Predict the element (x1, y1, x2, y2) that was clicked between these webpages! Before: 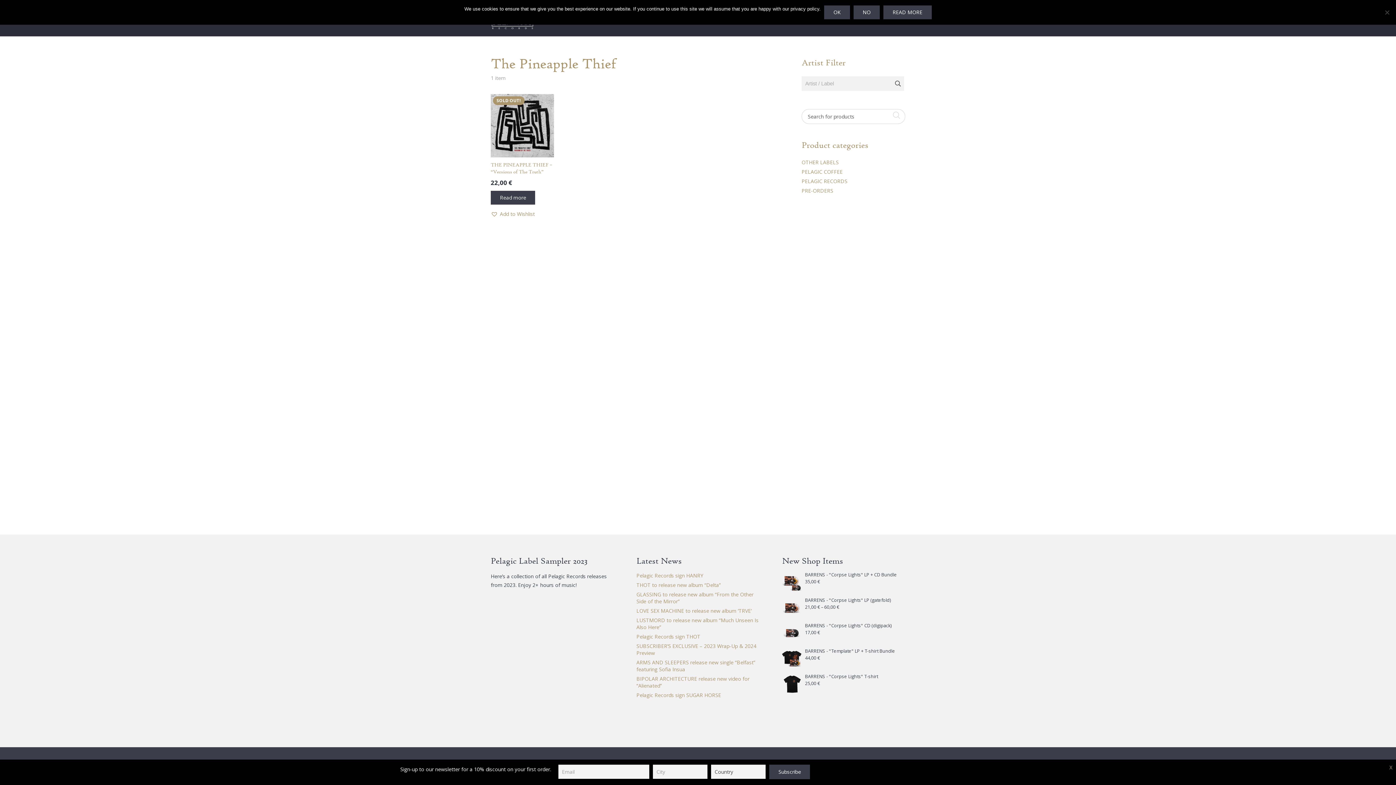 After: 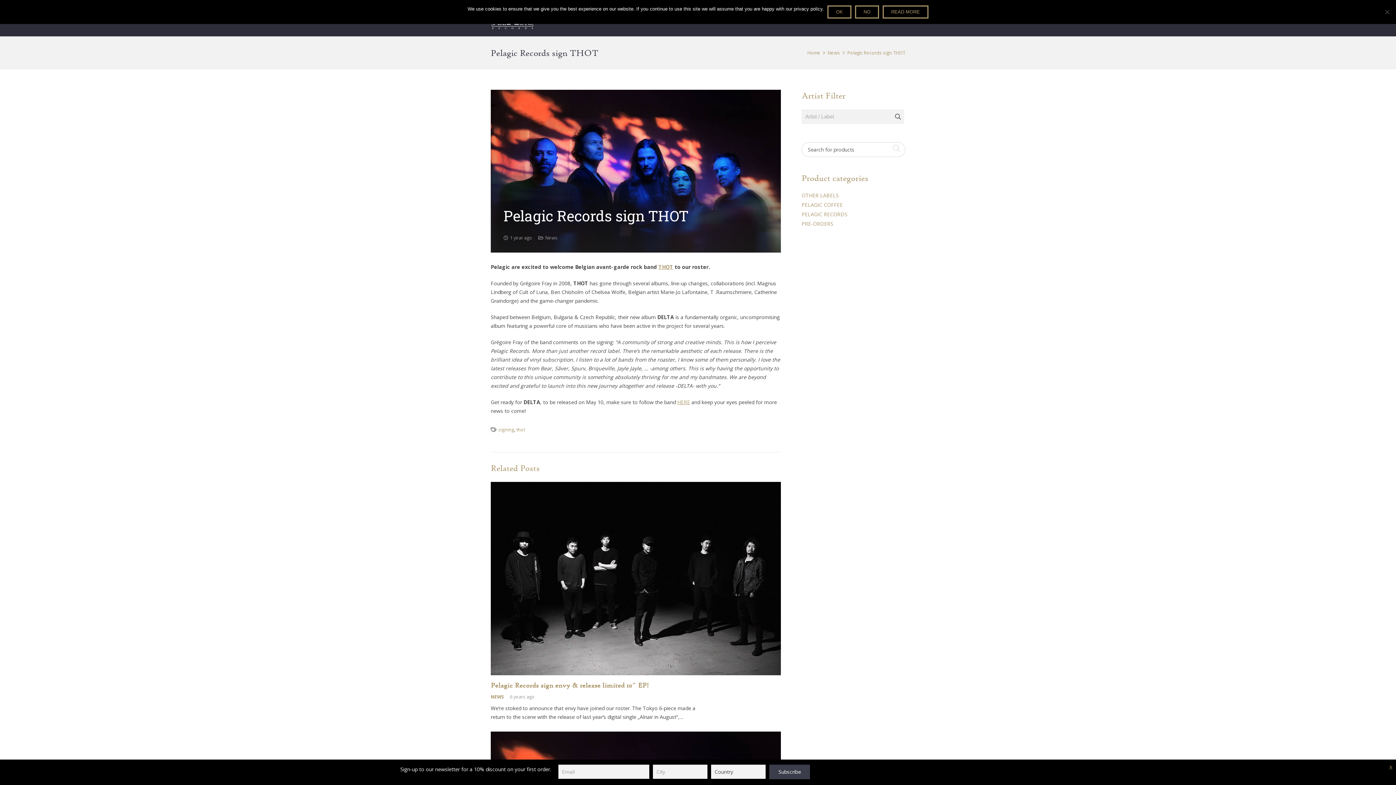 Action: label: Pelagic Records sign THOT bbox: (636, 633, 700, 640)